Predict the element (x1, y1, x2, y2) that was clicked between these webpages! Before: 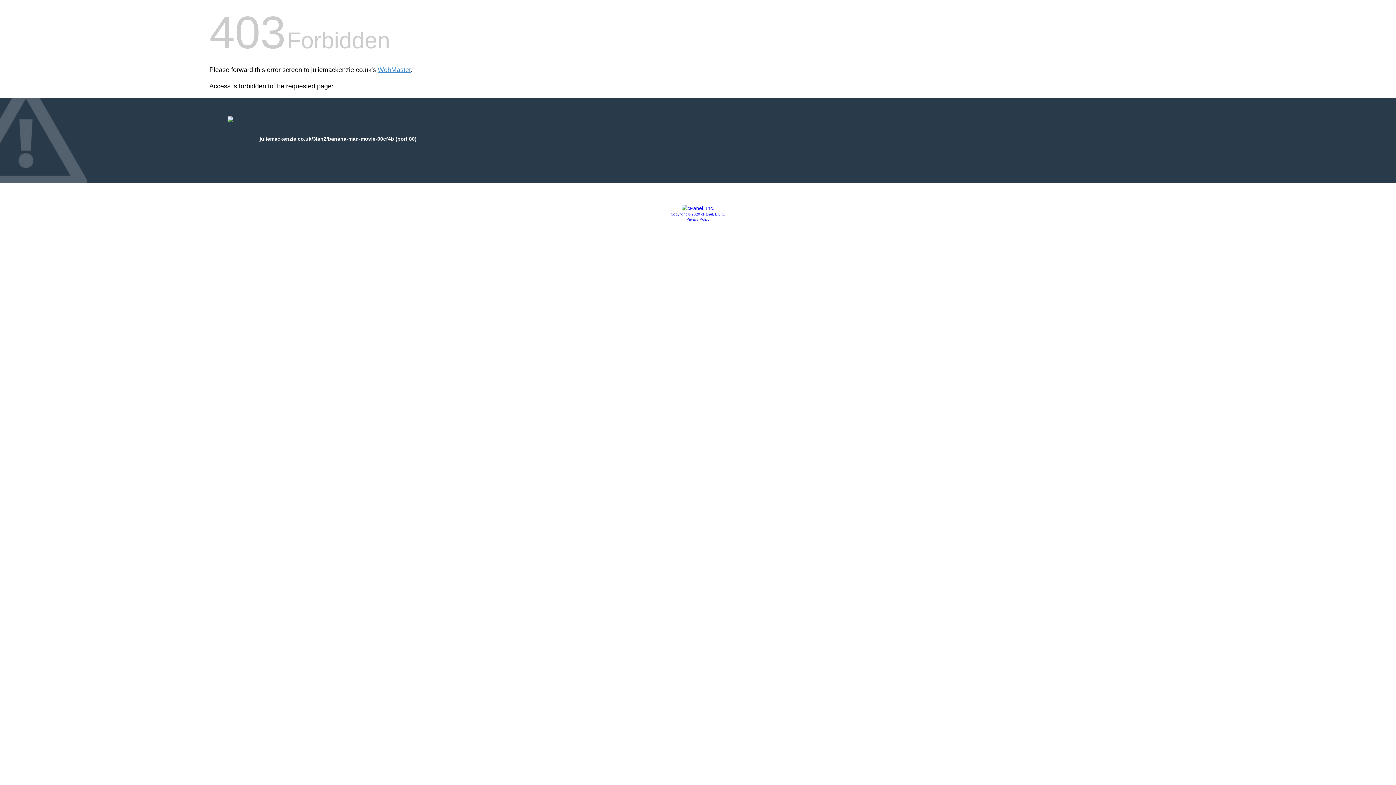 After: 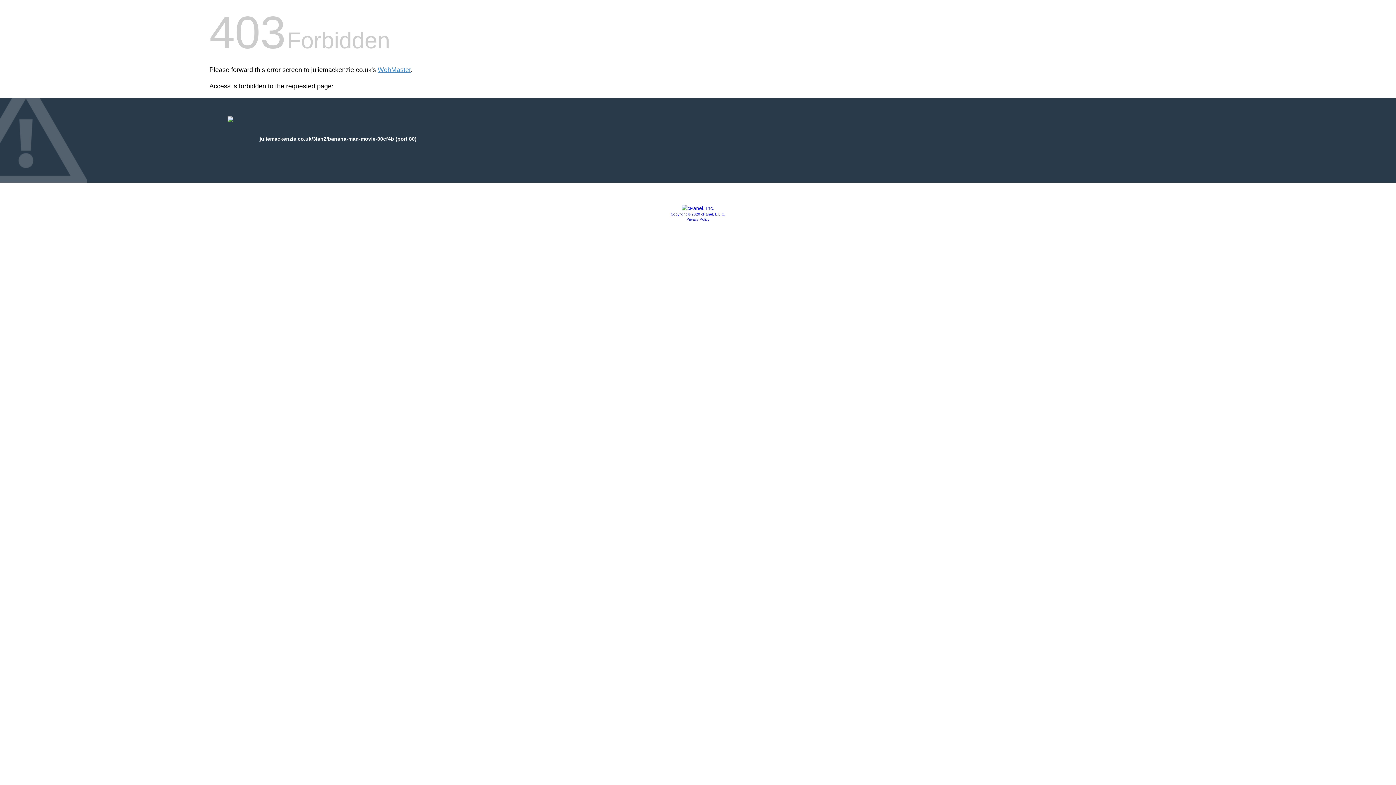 Action: bbox: (670, 212, 725, 216) label: Copyright © 2020 cPanel, L.L.C.